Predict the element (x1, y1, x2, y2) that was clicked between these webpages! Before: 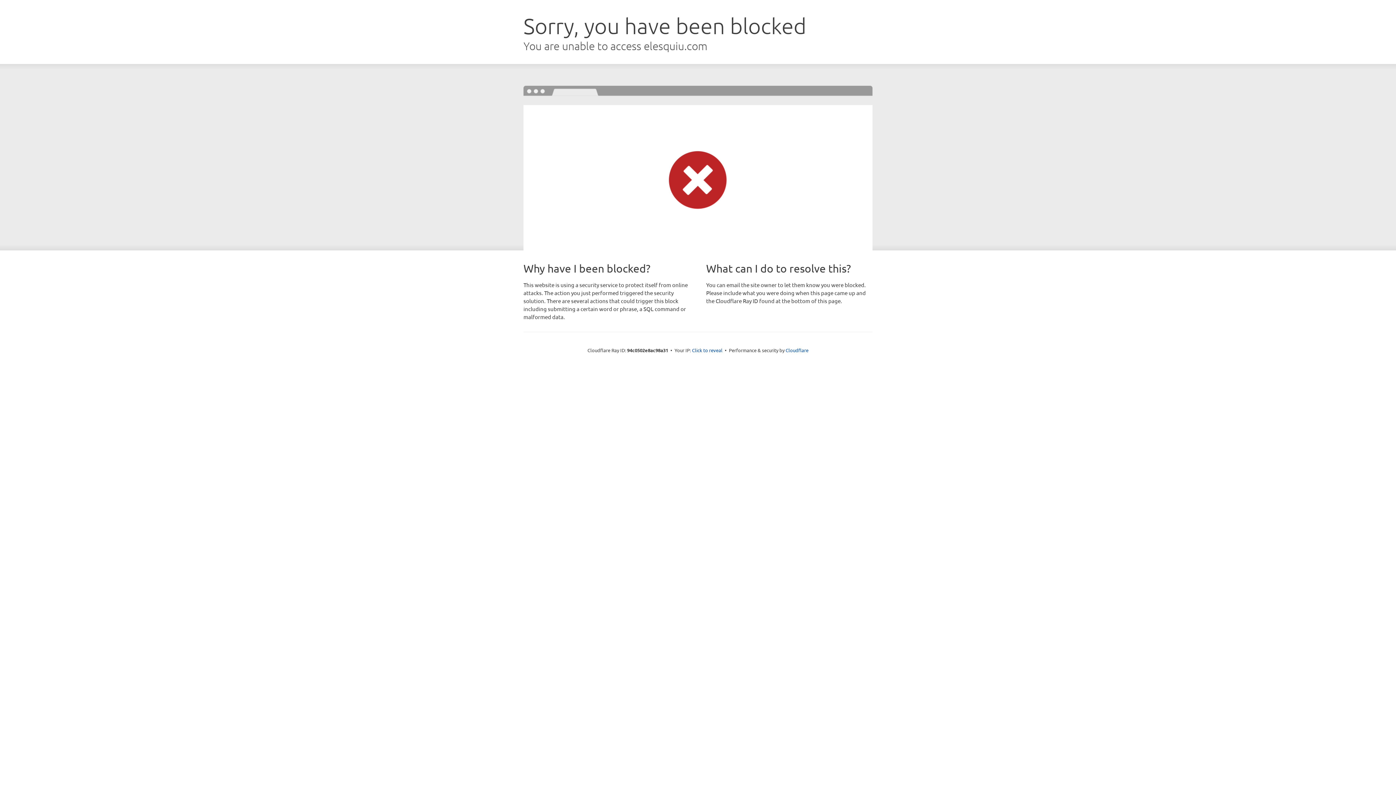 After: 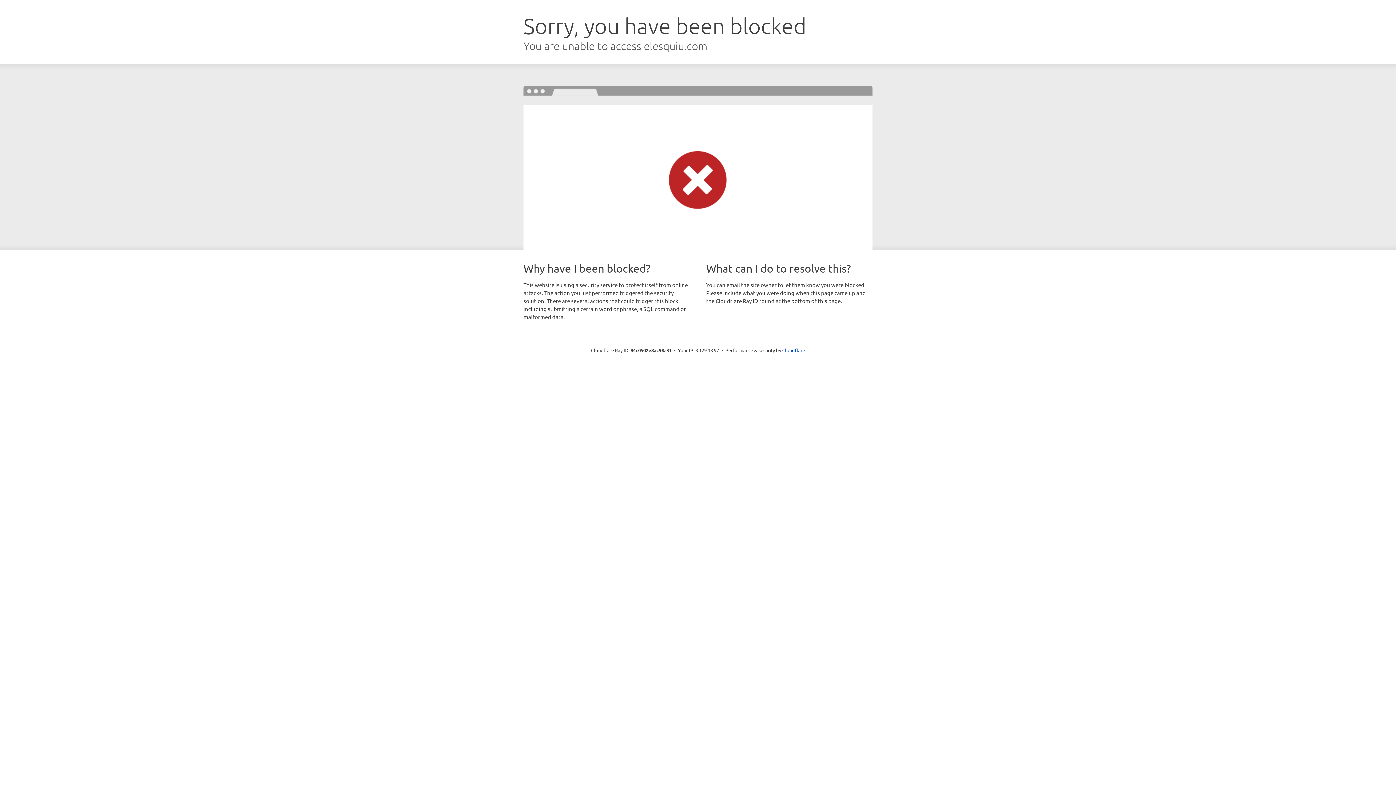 Action: bbox: (692, 346, 722, 353) label: Click to reveal